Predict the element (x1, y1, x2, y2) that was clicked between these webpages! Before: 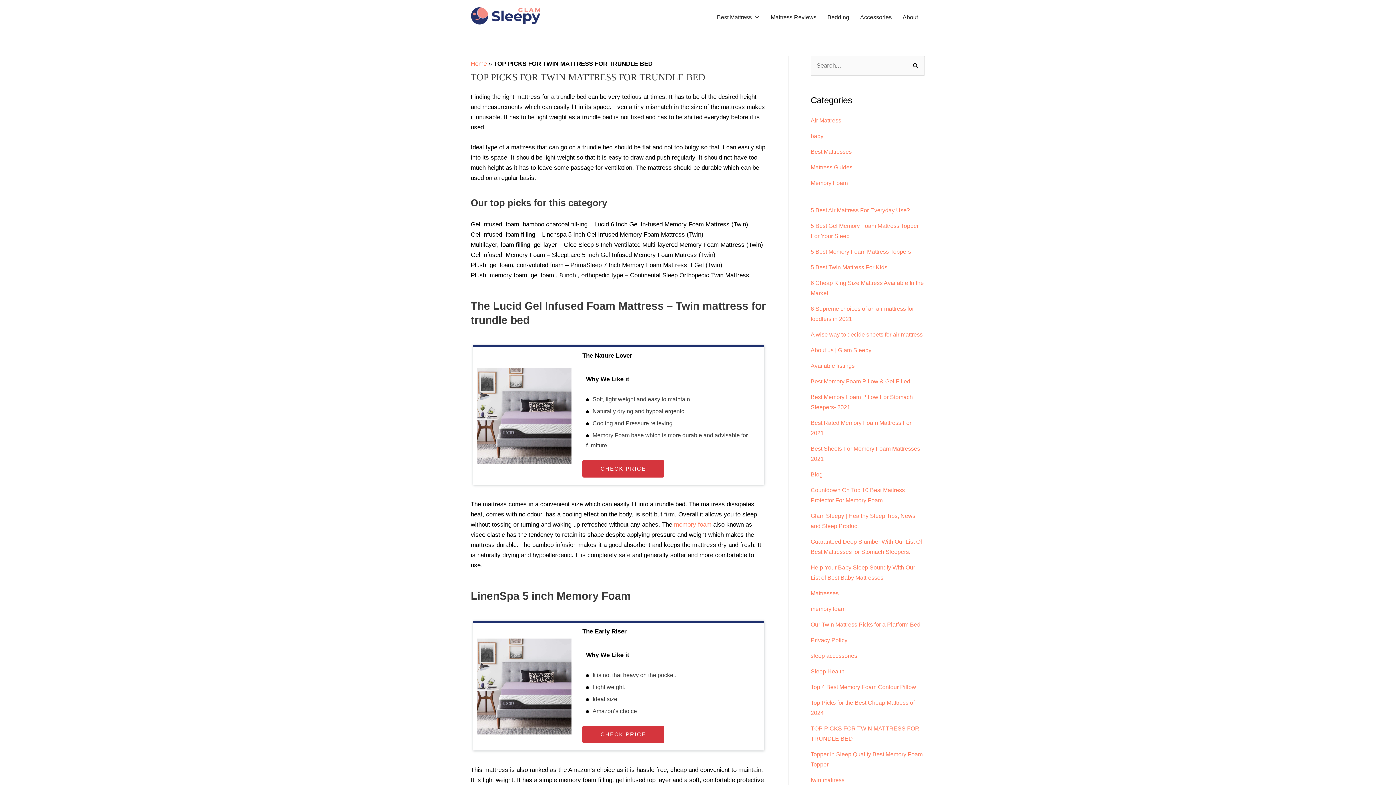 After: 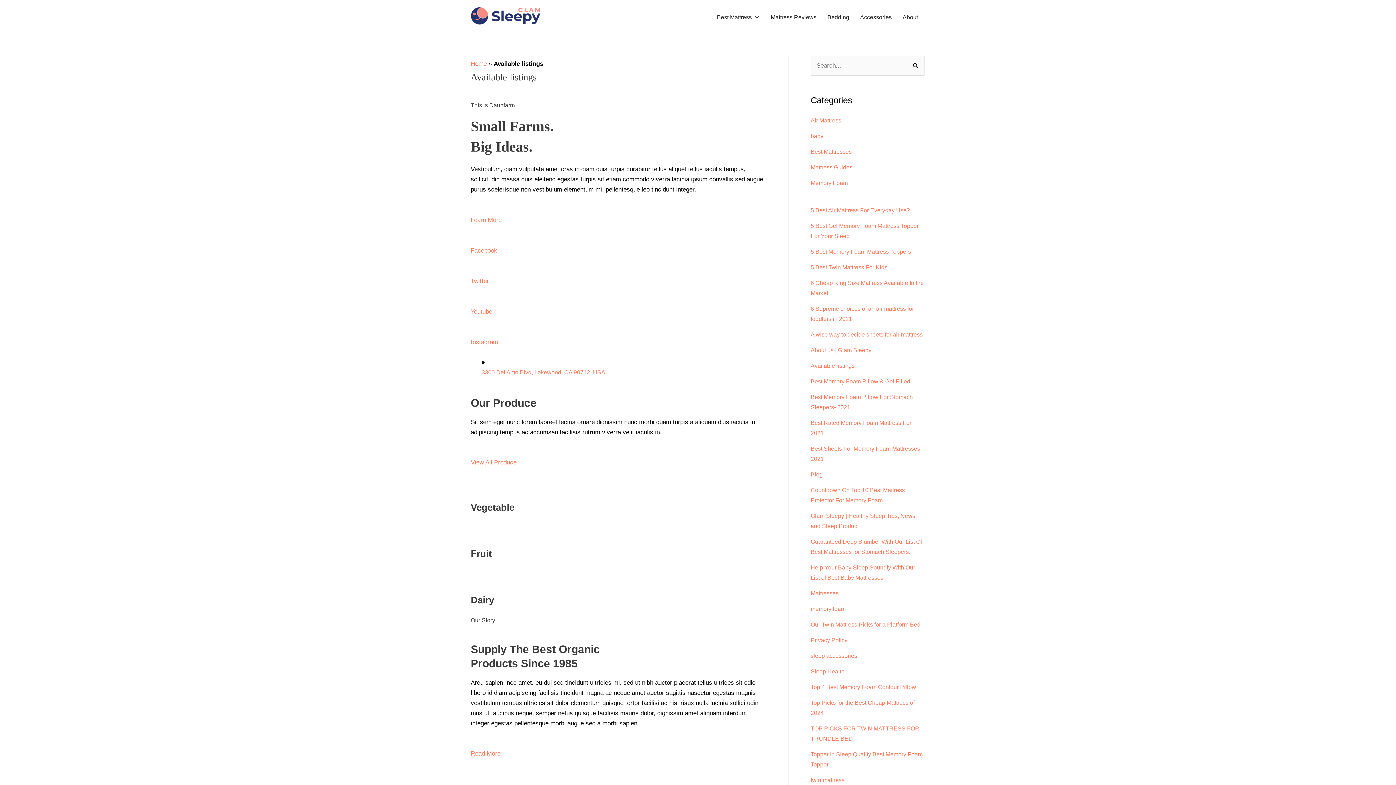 Action: bbox: (810, 363, 854, 369) label: Available listings